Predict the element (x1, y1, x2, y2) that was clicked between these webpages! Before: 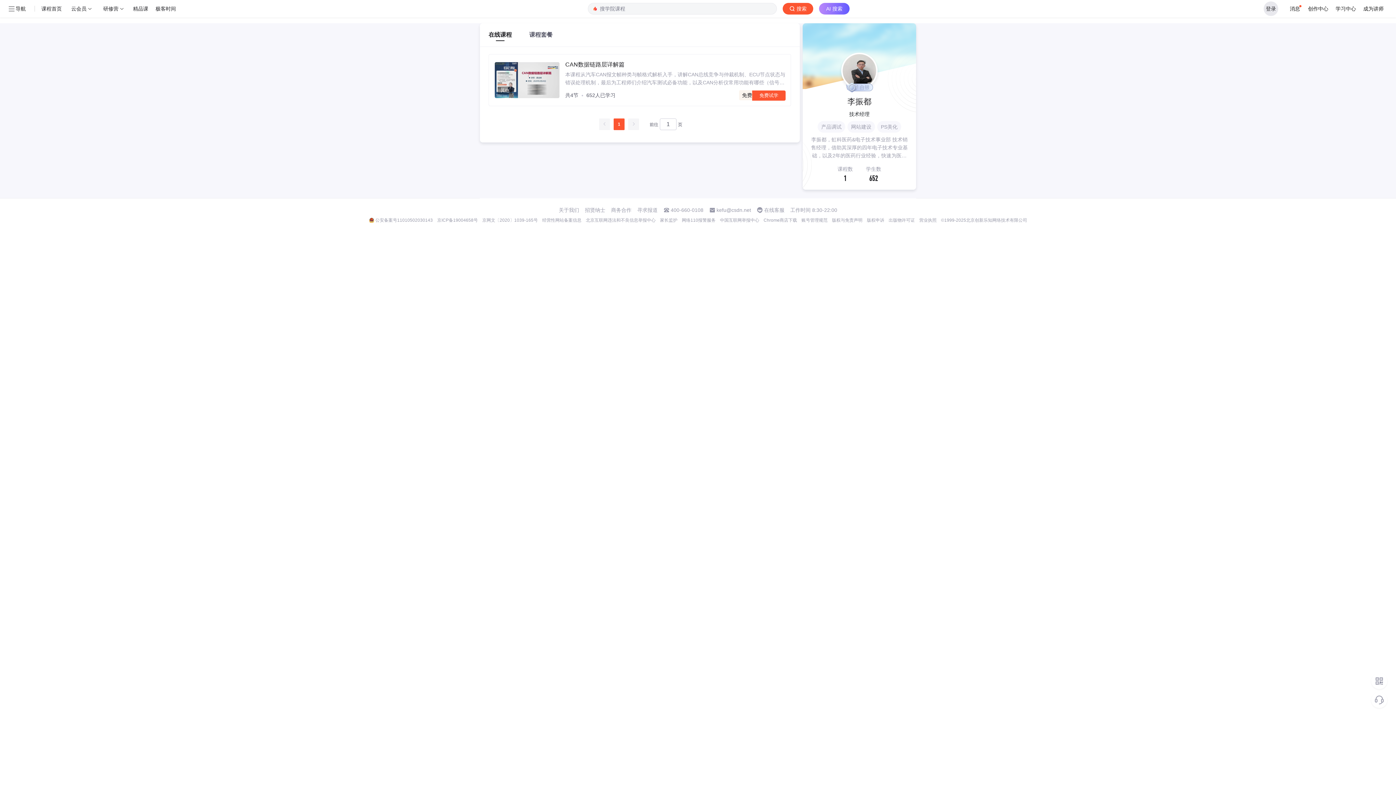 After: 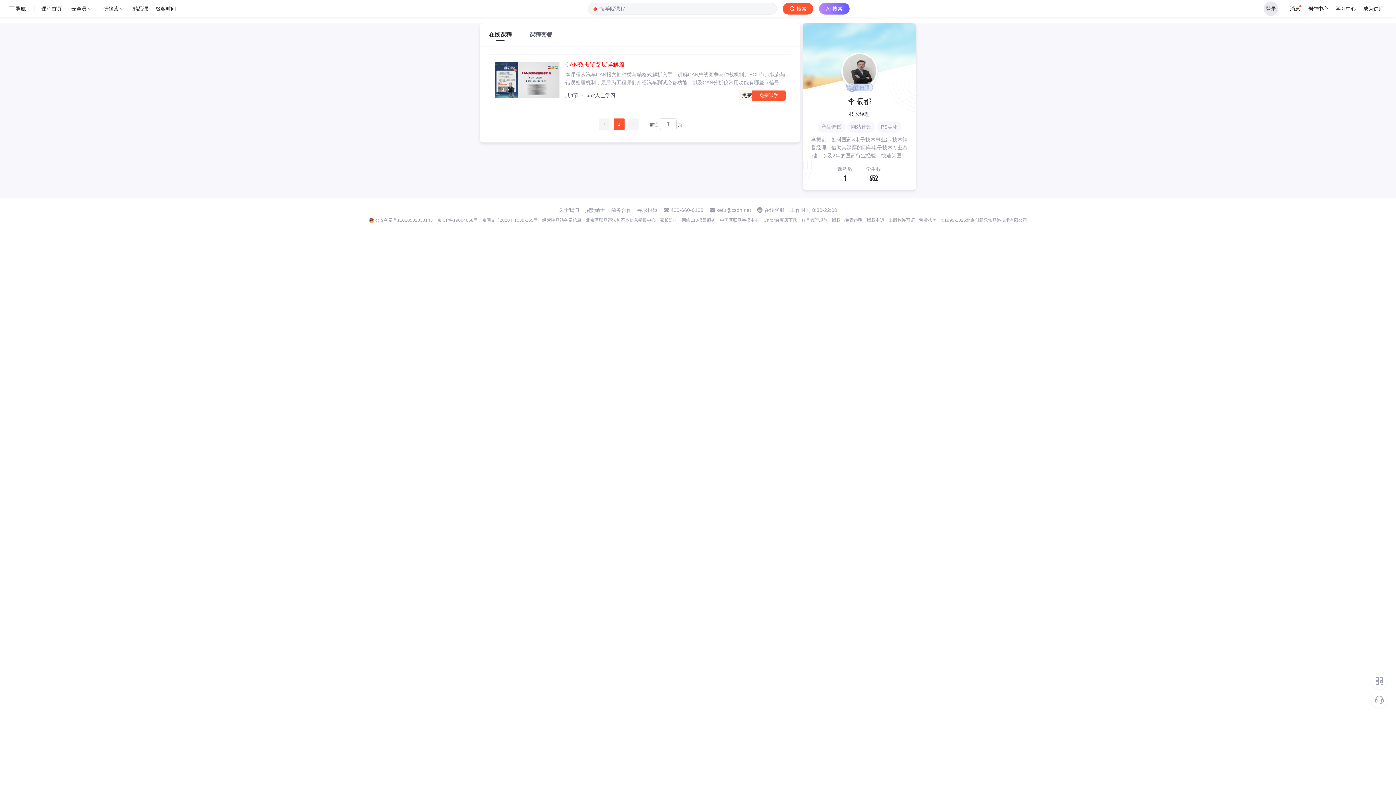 Action: bbox: (494, 60, 785, 100) label: 其他
CAN数据链路层详解篇

本课程从汽车CAN报文帧种类与帧格式解析入手，讲解CAN总线竞争与仲裁机制、ECU节点状态与错误处理机制，最后为工程师们介绍汽车测试必备功能，以及CAN分析仪常用功能有哪些（信号解析，仪表盘显示，线图功能，报文自动化脚本...）

共4节  652人已学习
免费 免费试学